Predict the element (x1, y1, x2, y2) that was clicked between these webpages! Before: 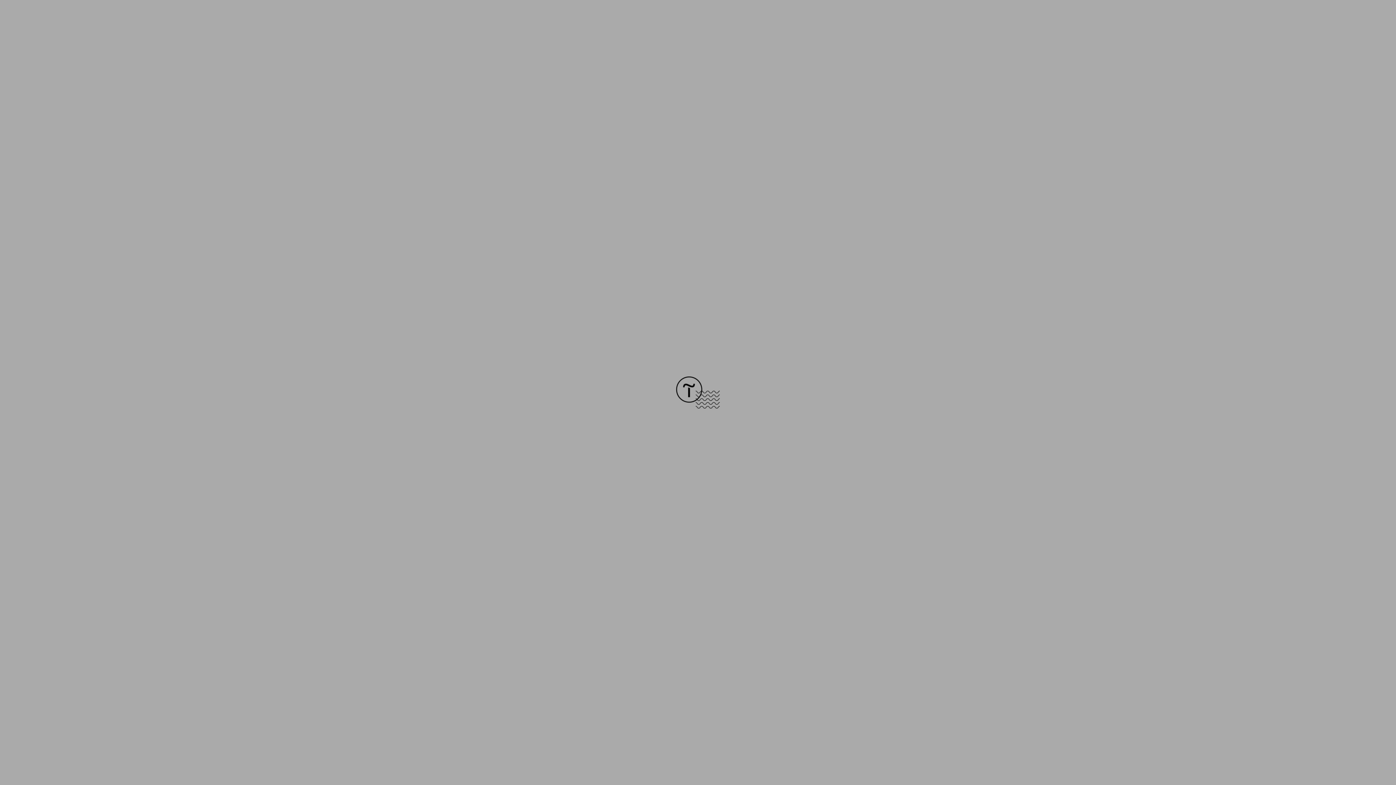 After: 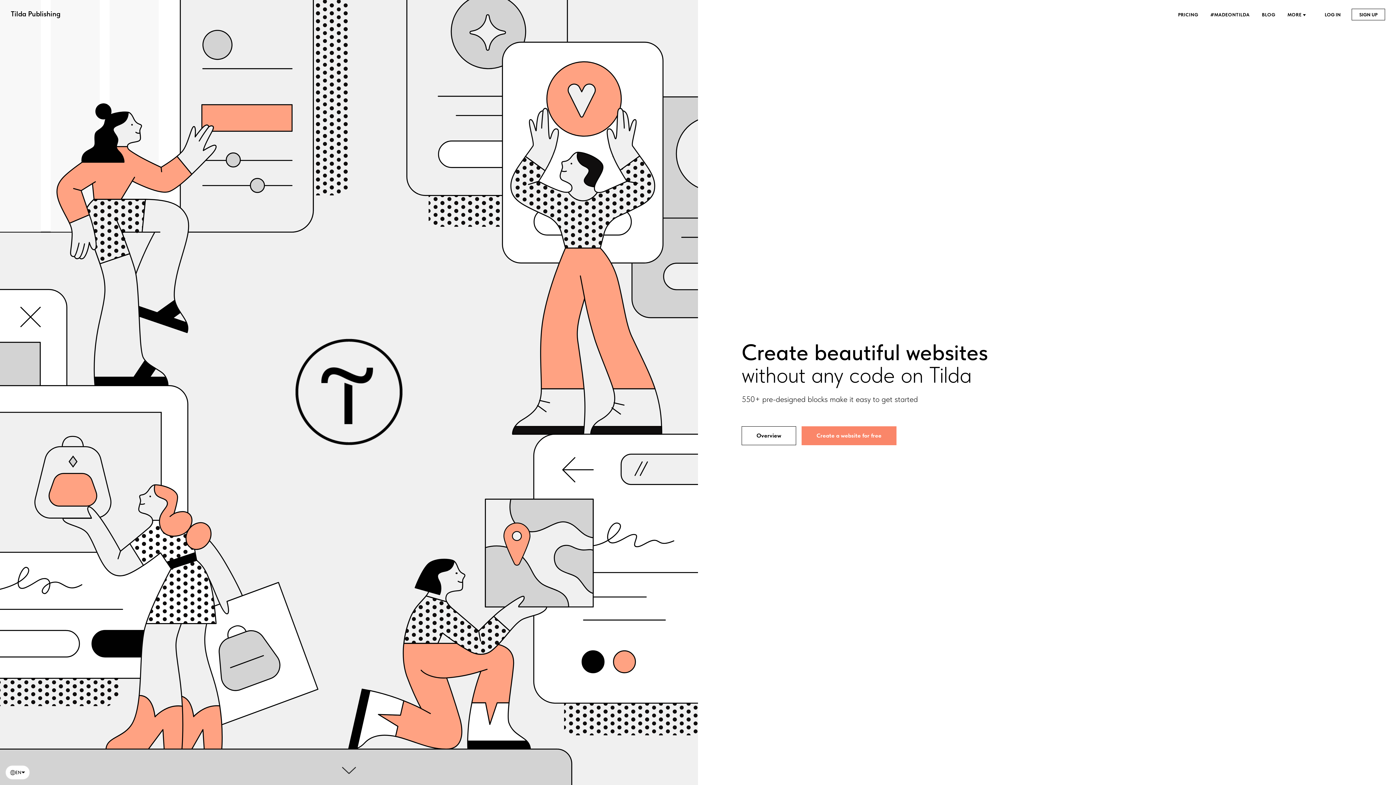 Action: bbox: (676, 403, 720, 409)